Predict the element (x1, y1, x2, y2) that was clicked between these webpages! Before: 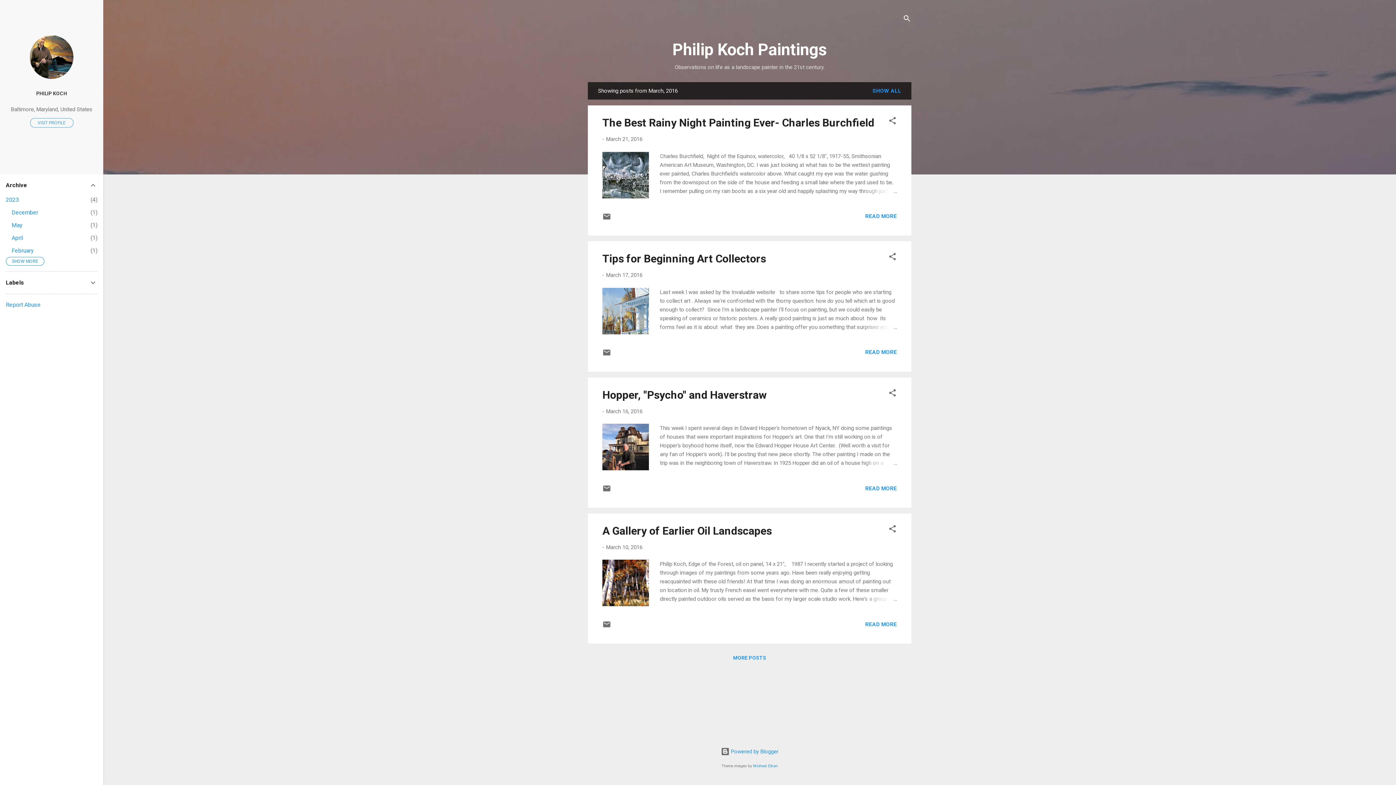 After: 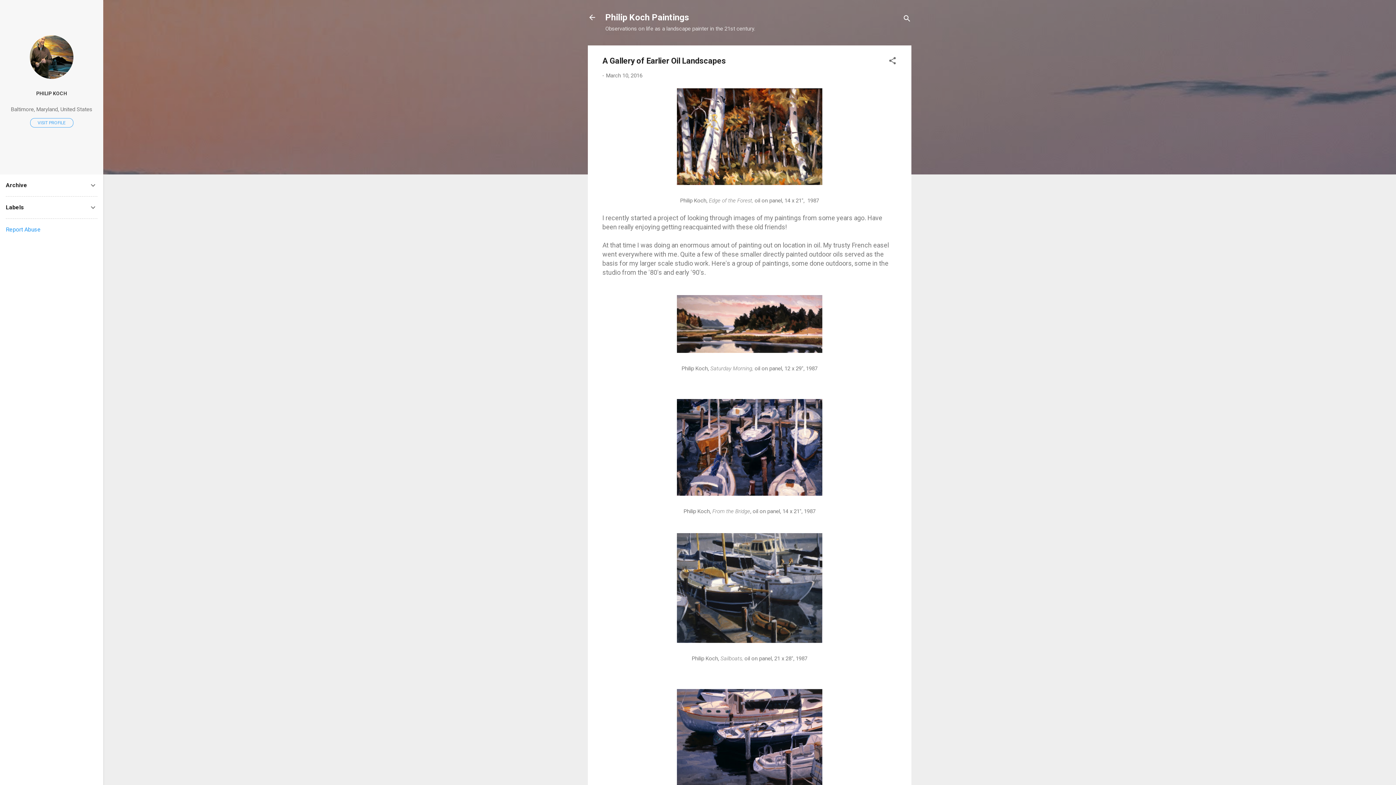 Action: bbox: (865, 621, 897, 627) label: READ MORE